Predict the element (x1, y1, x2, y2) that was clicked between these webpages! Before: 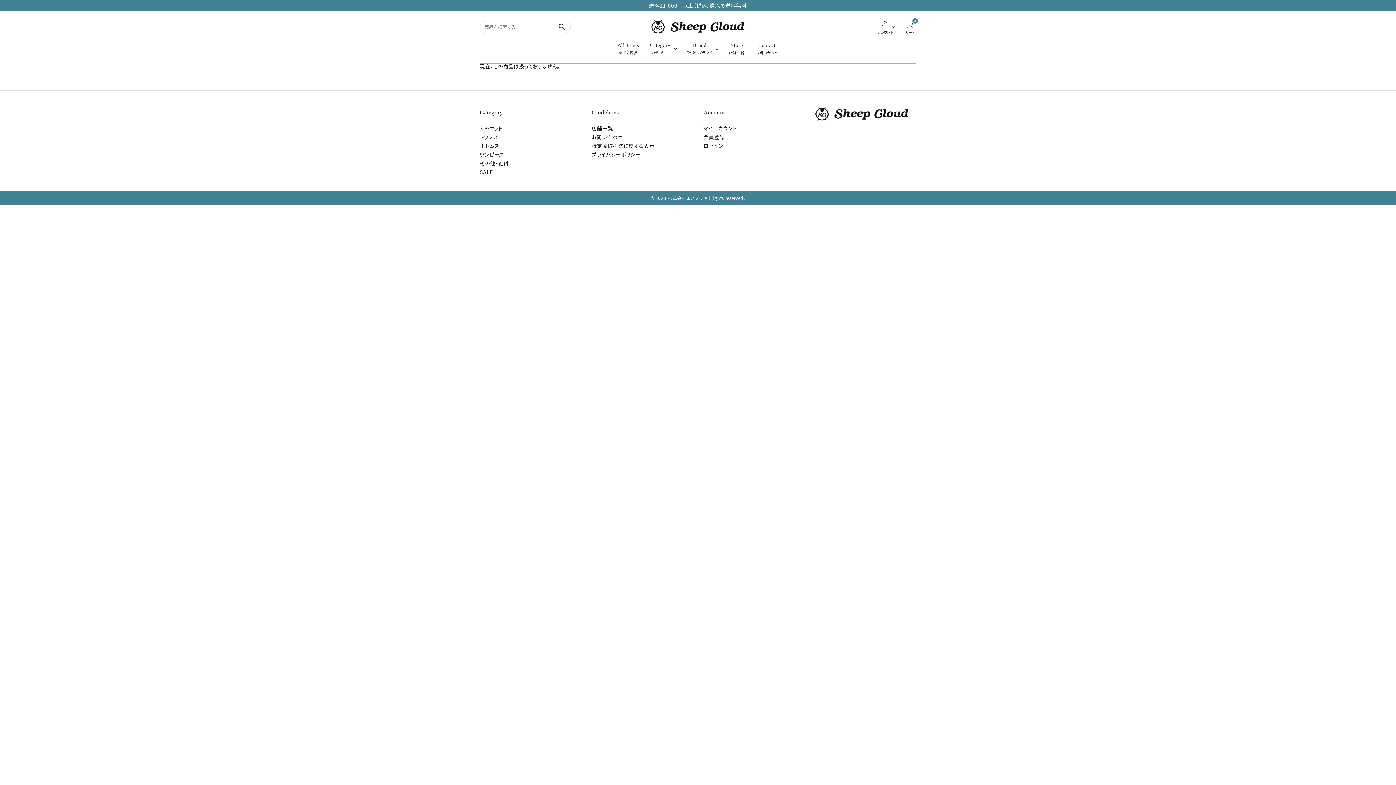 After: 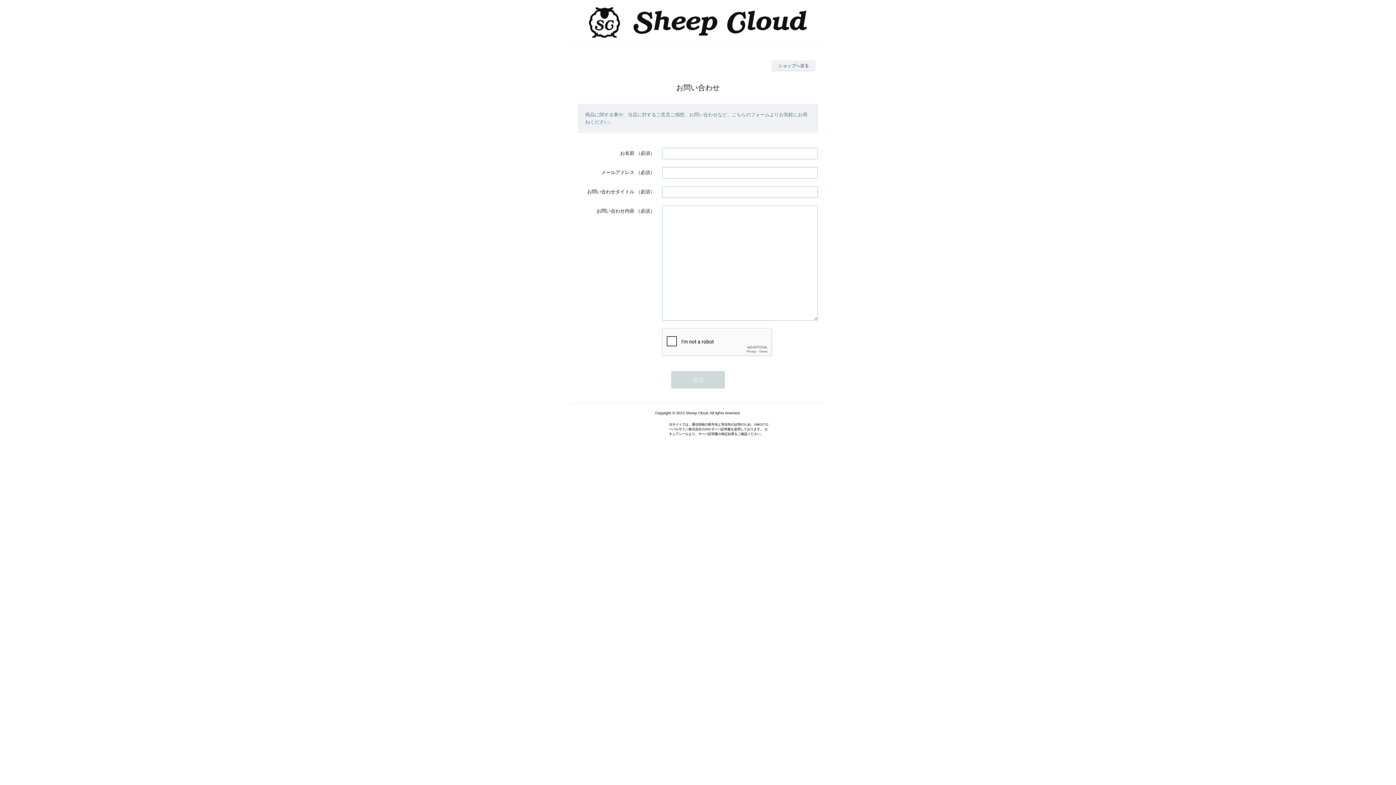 Action: bbox: (703, 133, 725, 140) label: 会員登録